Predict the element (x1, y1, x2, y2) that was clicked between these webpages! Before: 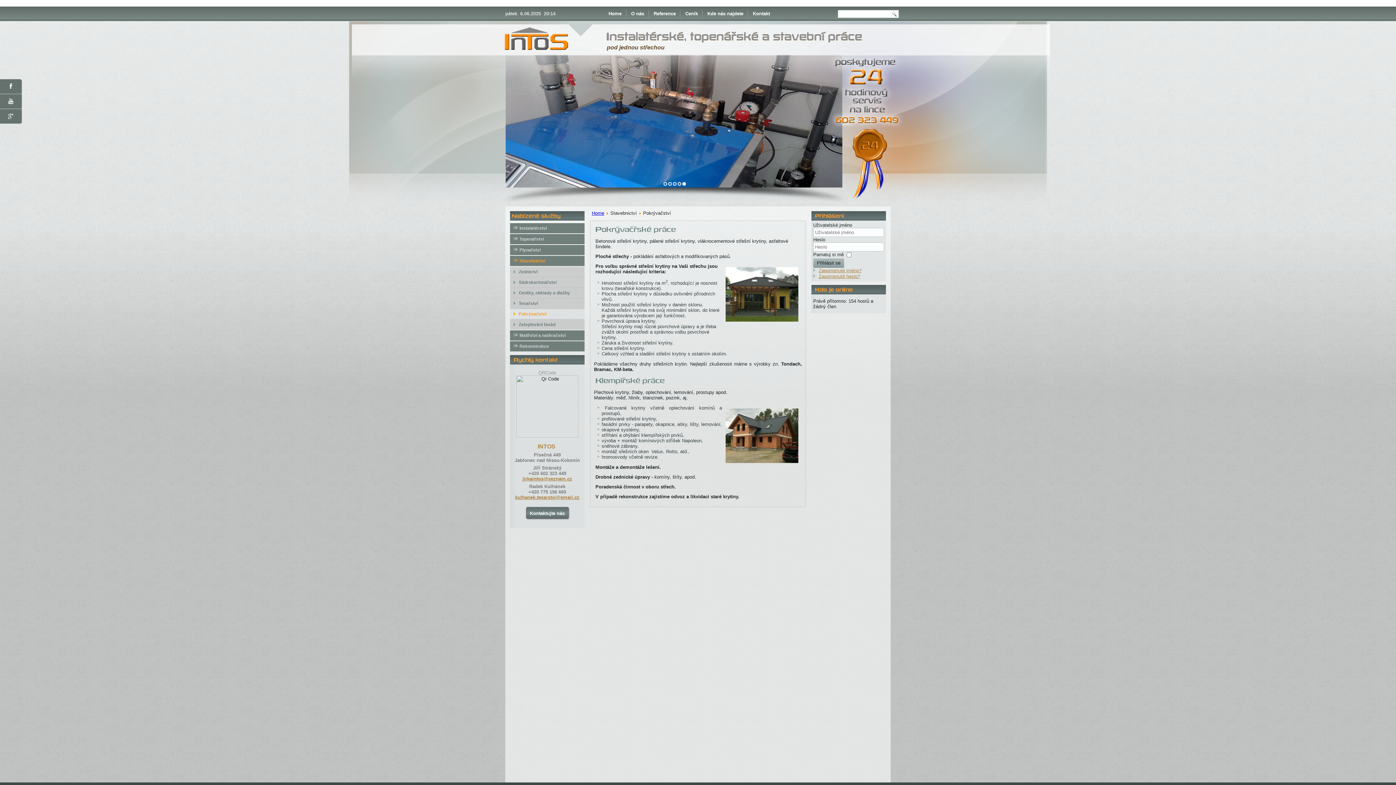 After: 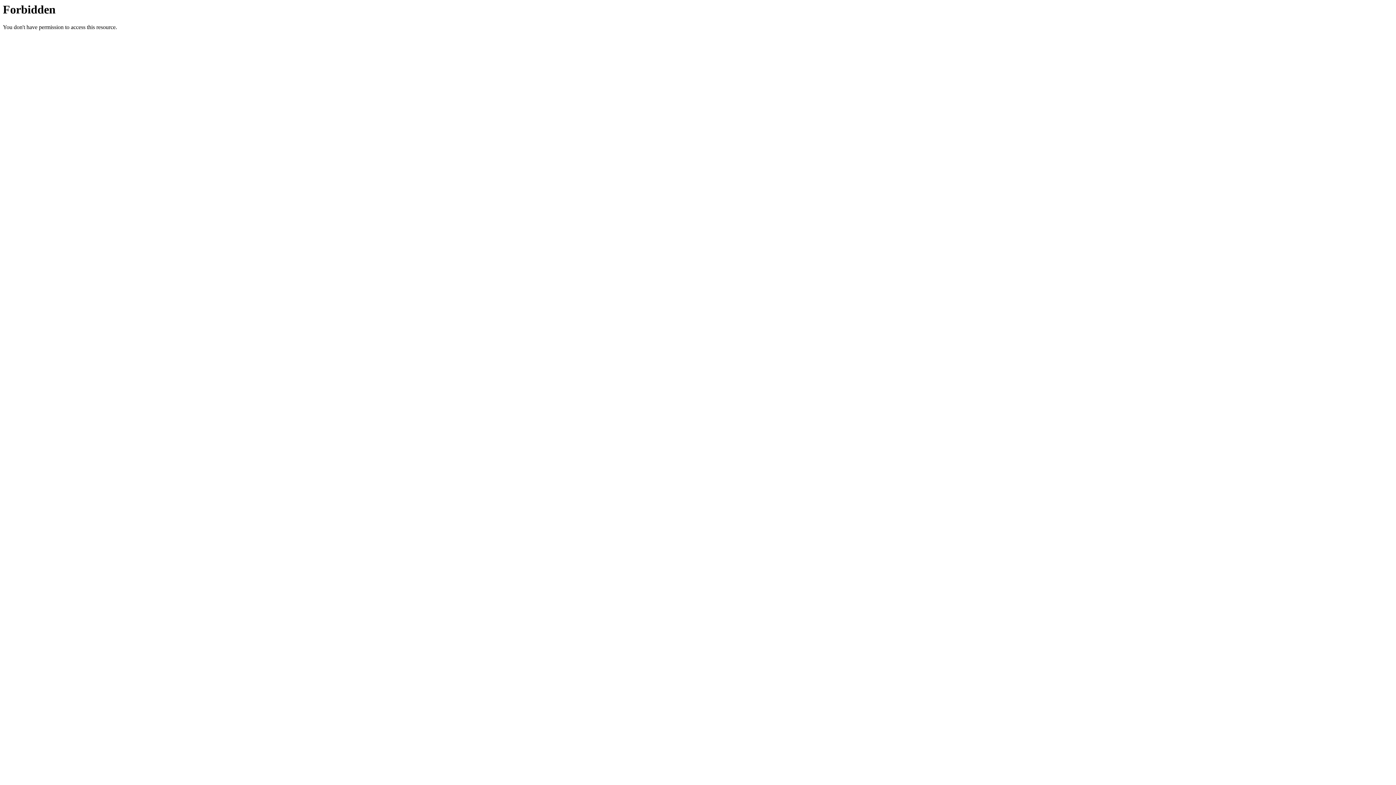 Action: label: Přihlásit se bbox: (813, 258, 844, 268)